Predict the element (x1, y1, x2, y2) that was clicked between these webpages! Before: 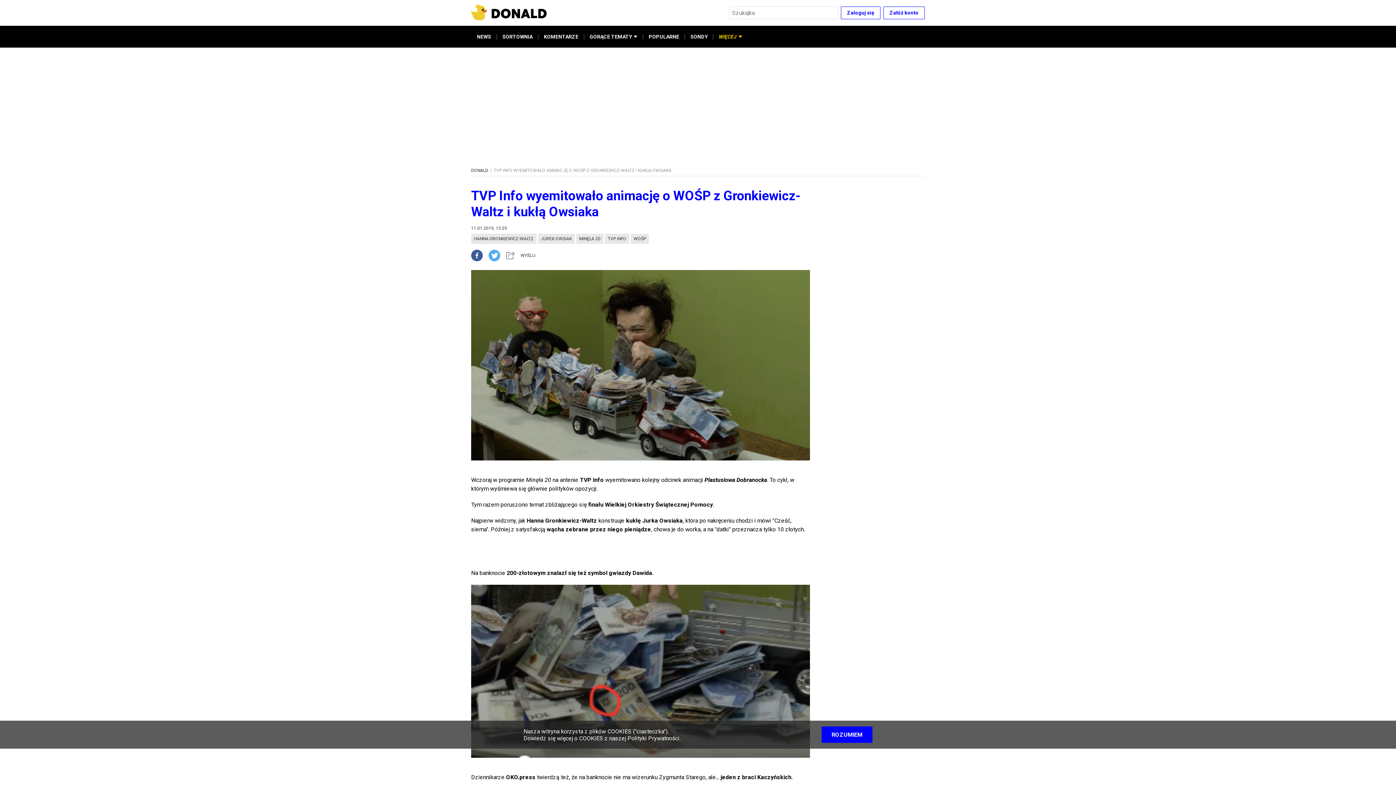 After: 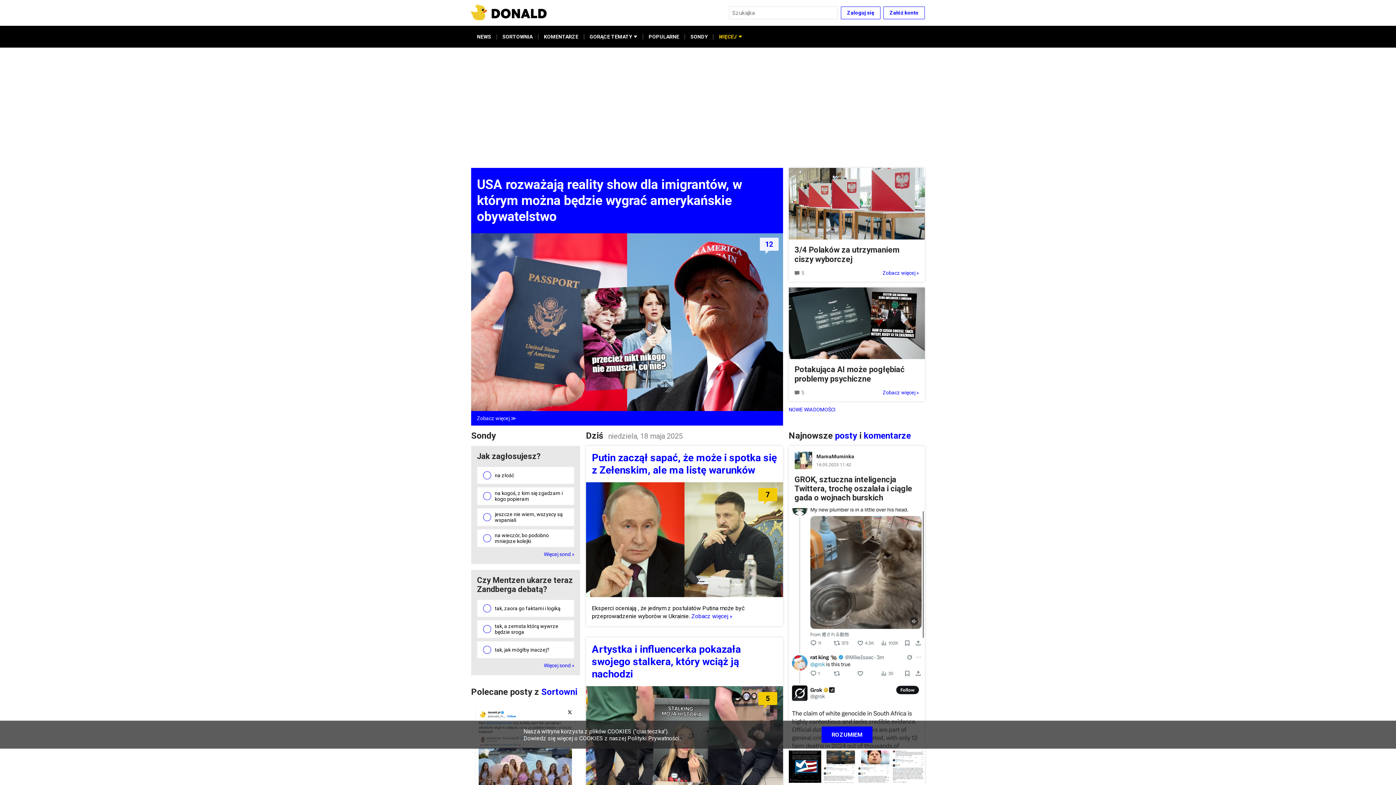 Action: label: DONALD bbox: (471, 168, 488, 173)